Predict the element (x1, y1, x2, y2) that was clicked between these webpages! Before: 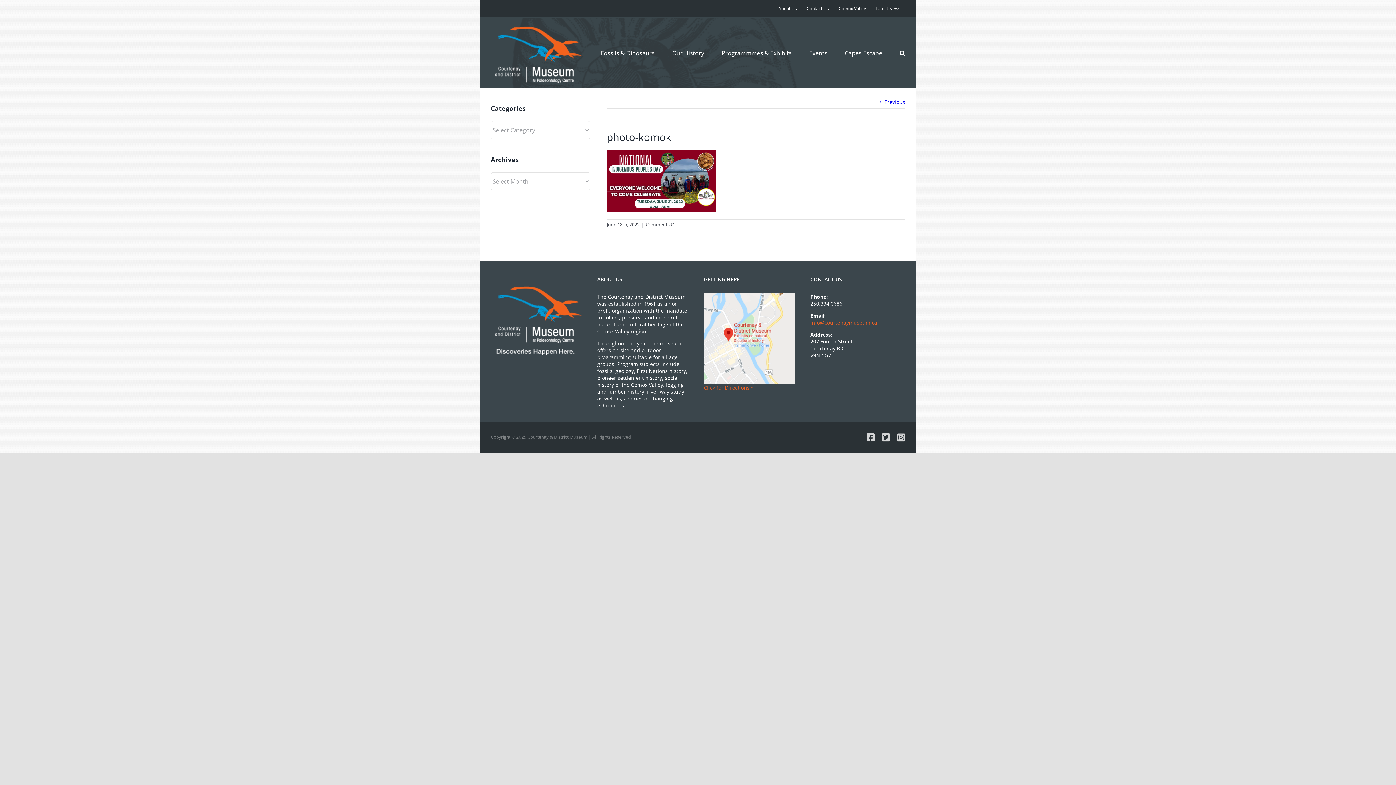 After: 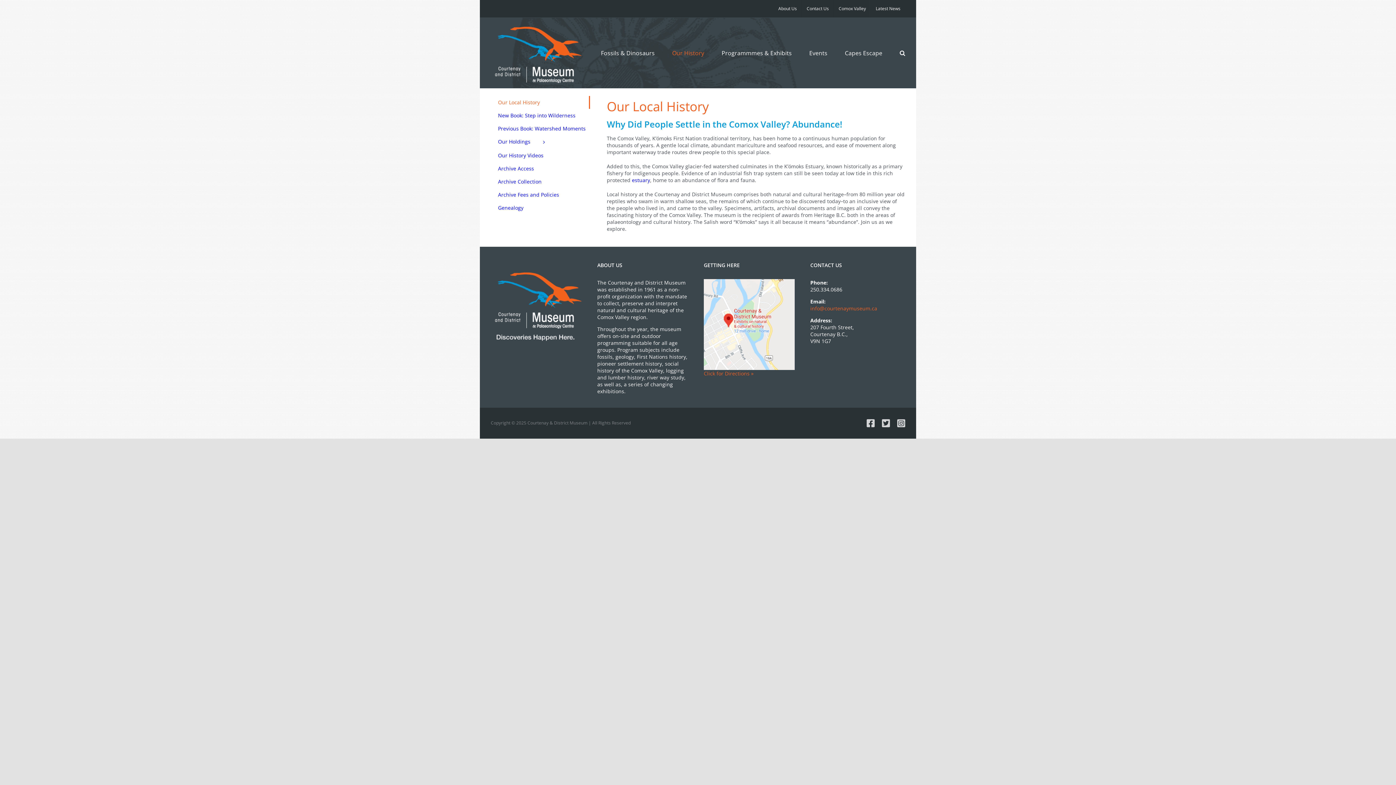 Action: bbox: (672, 17, 704, 88) label: Our History